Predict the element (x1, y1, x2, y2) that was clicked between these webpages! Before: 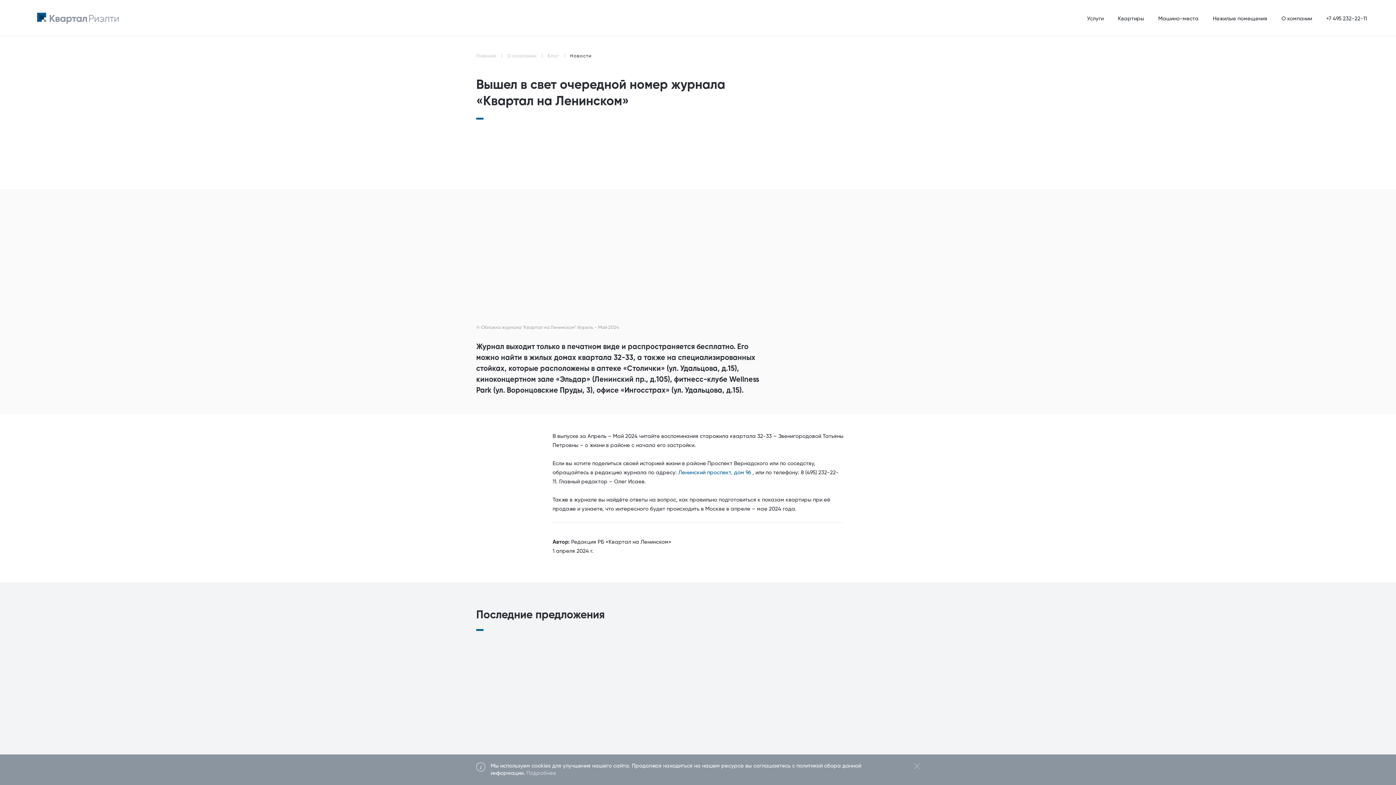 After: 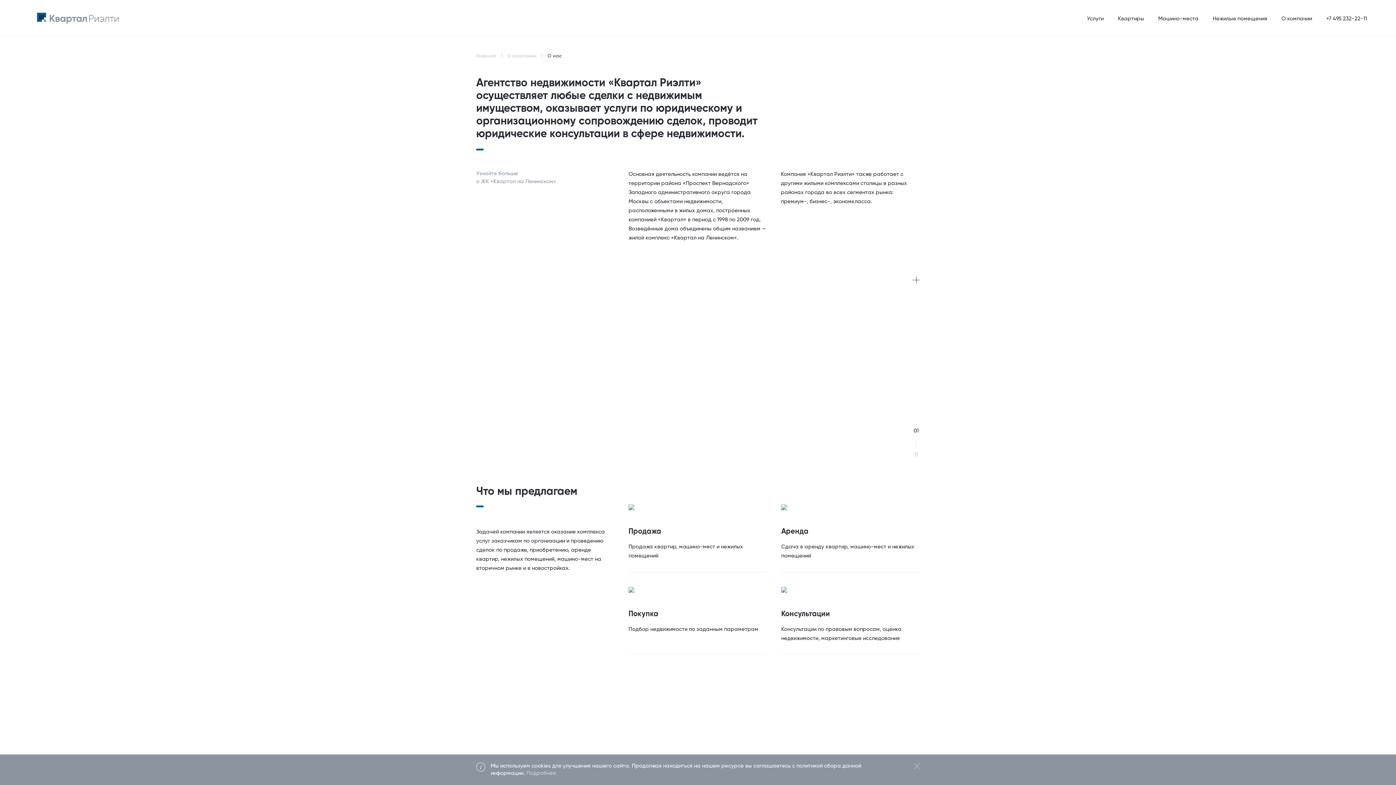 Action: bbox: (507, 53, 542, 58) label: О компании